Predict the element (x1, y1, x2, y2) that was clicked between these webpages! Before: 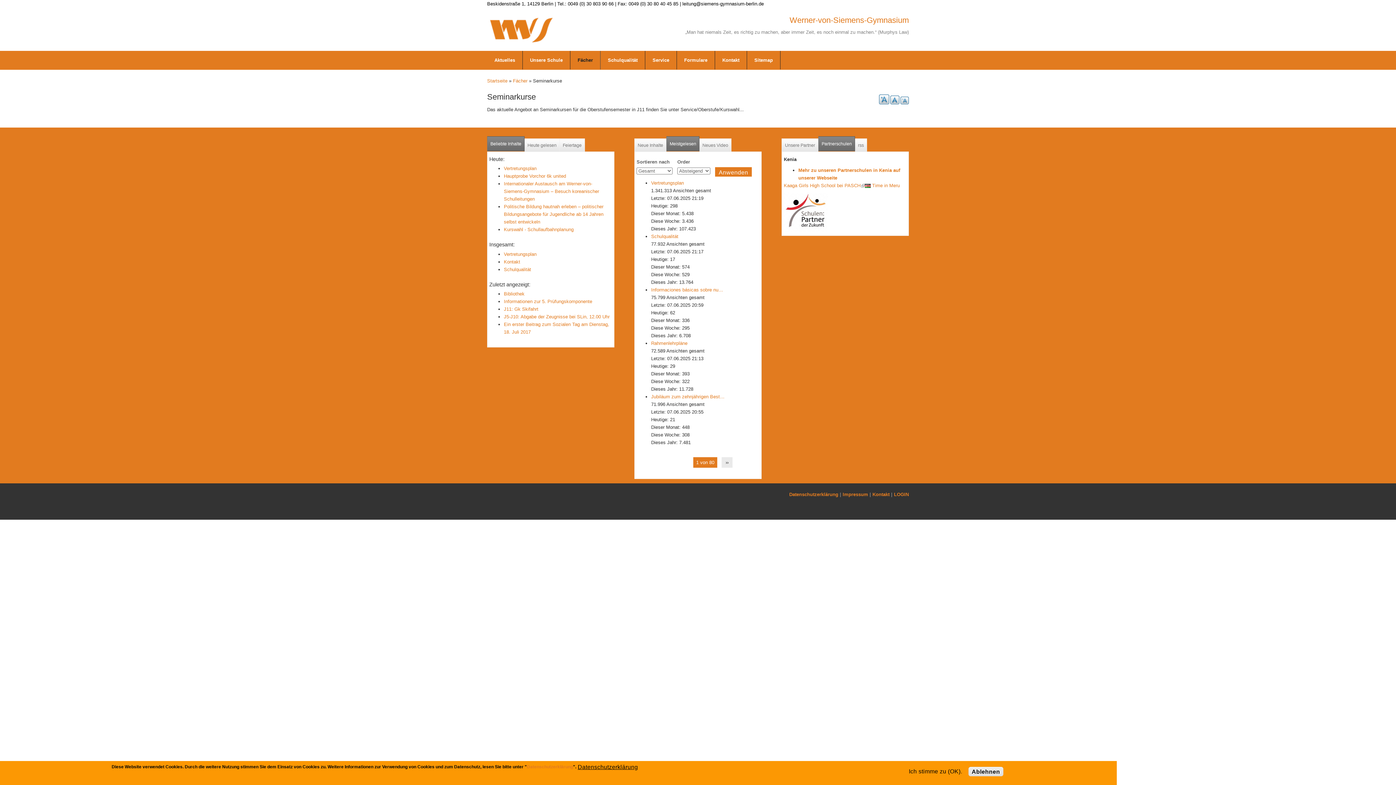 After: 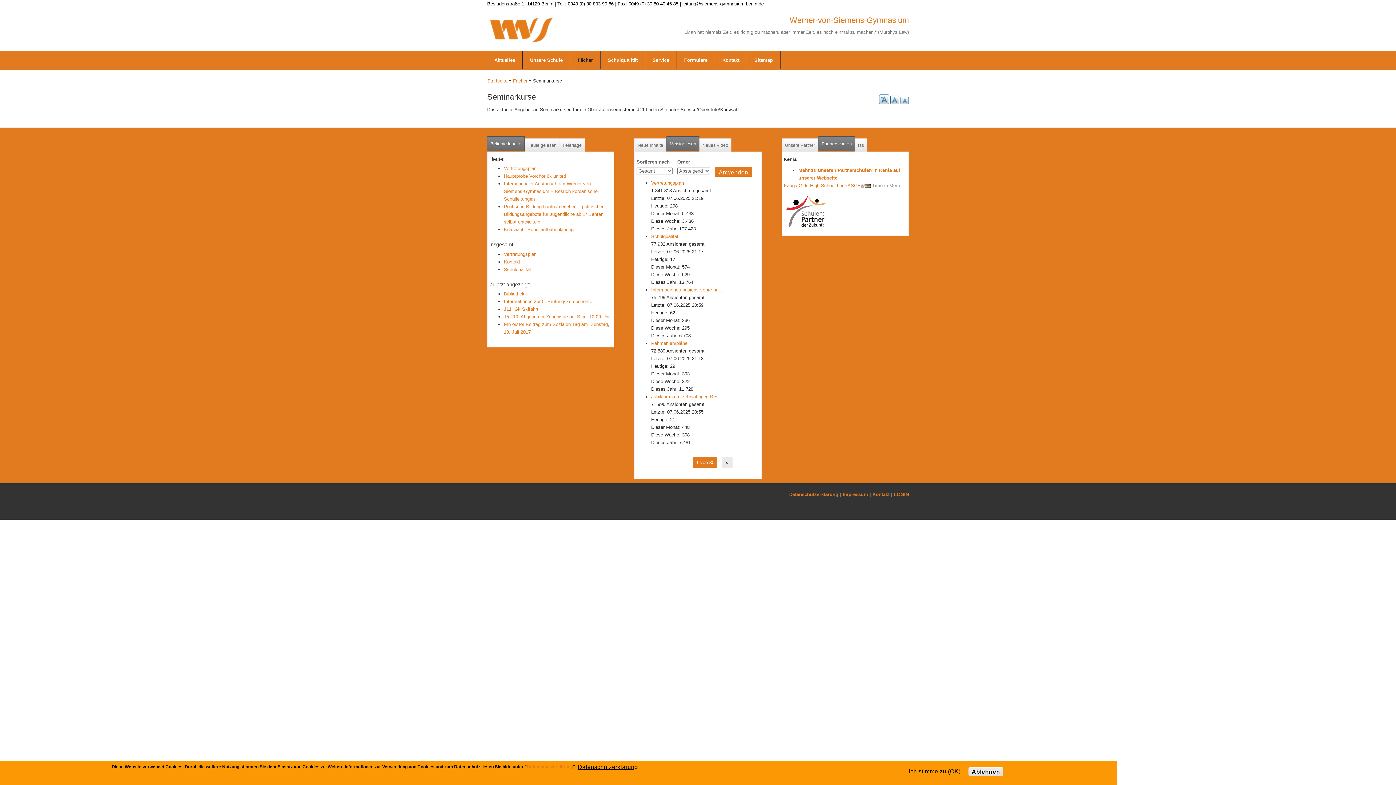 Action: bbox: (865, 182, 900, 188) label:  Time in Meru